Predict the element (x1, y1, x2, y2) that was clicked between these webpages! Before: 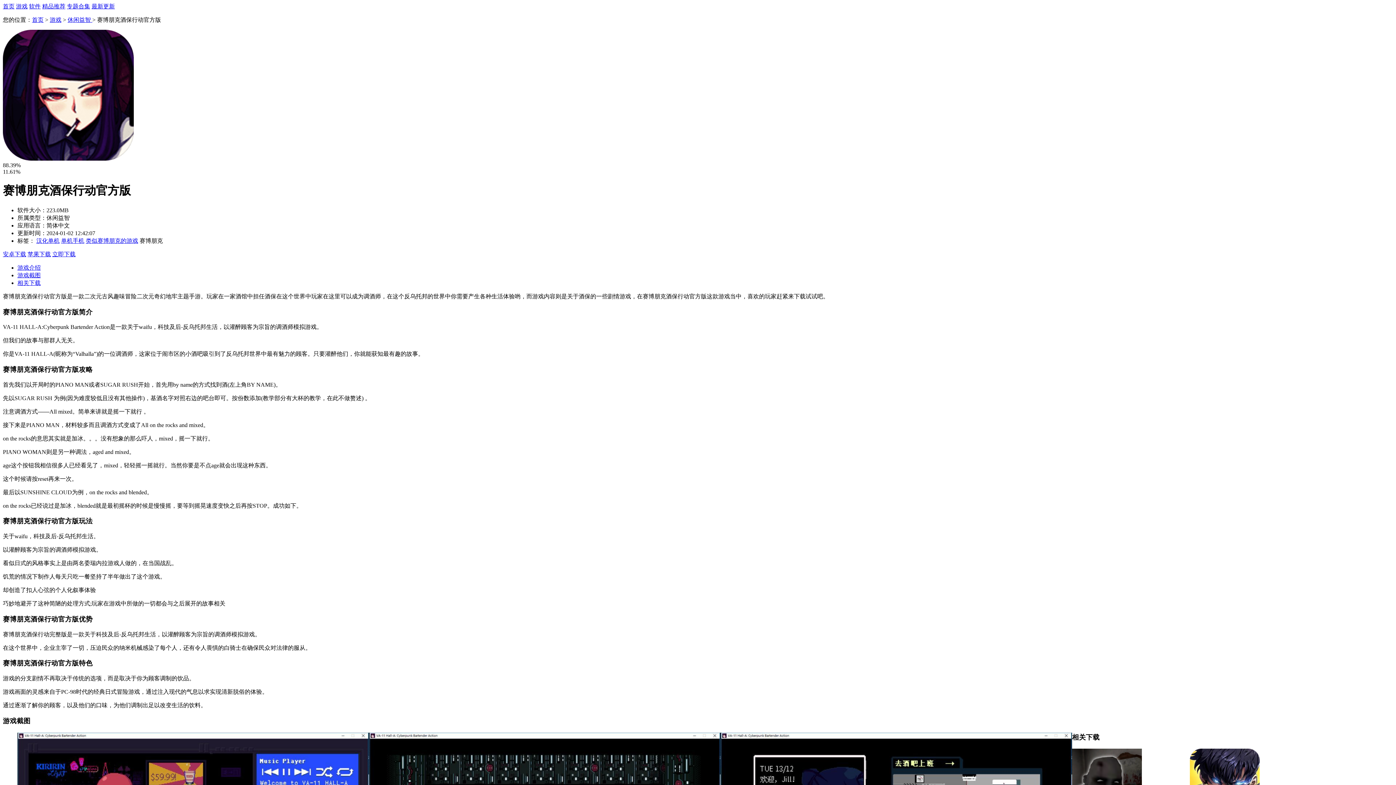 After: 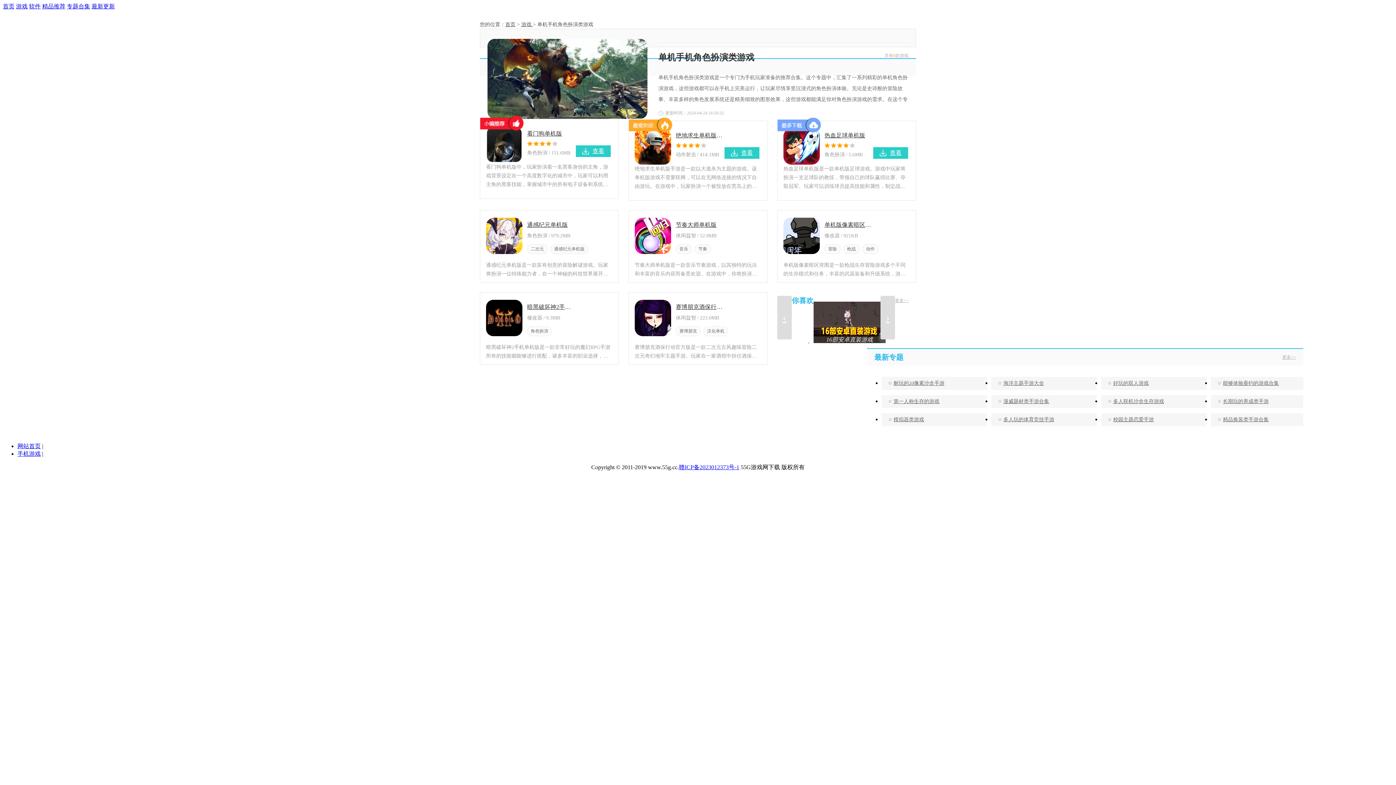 Action: label: 单机手机 bbox: (61, 237, 84, 243)